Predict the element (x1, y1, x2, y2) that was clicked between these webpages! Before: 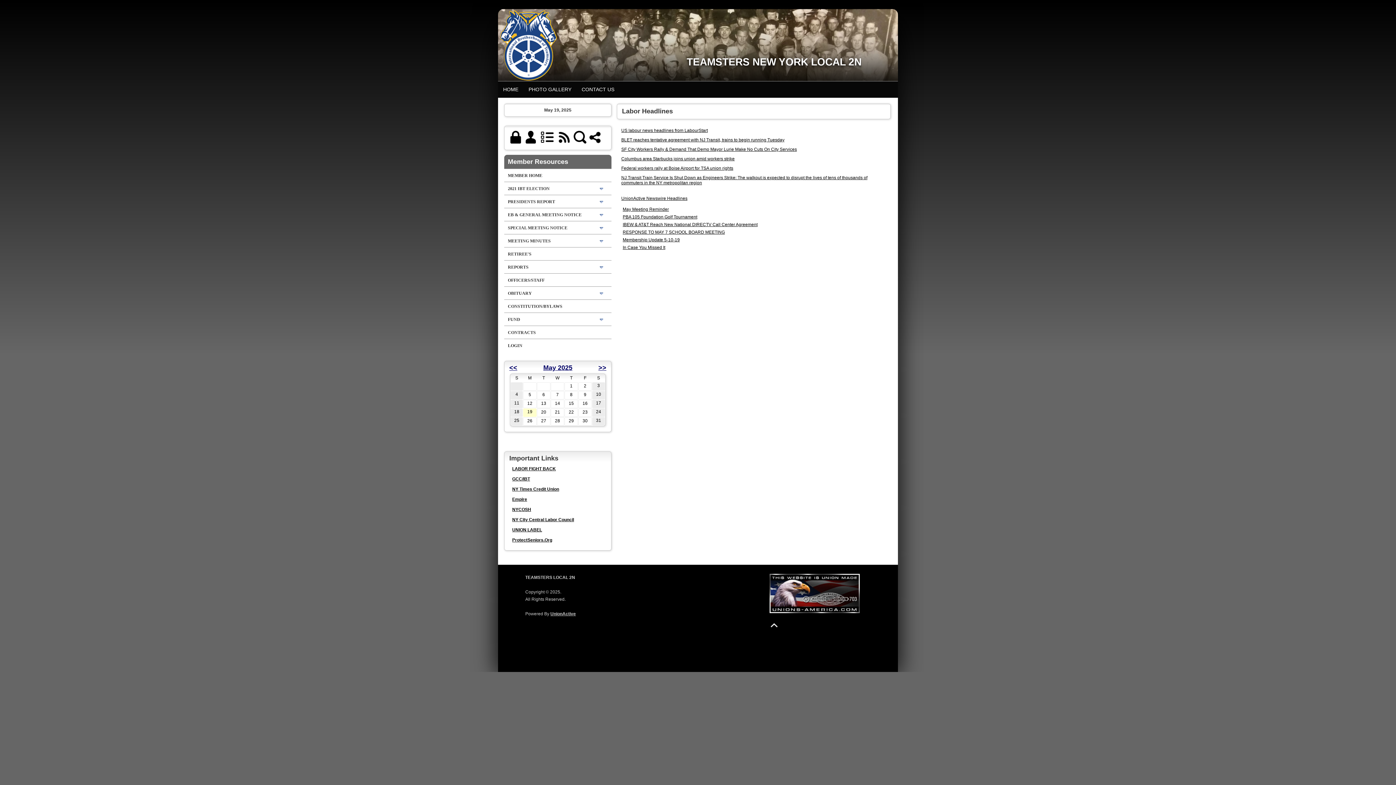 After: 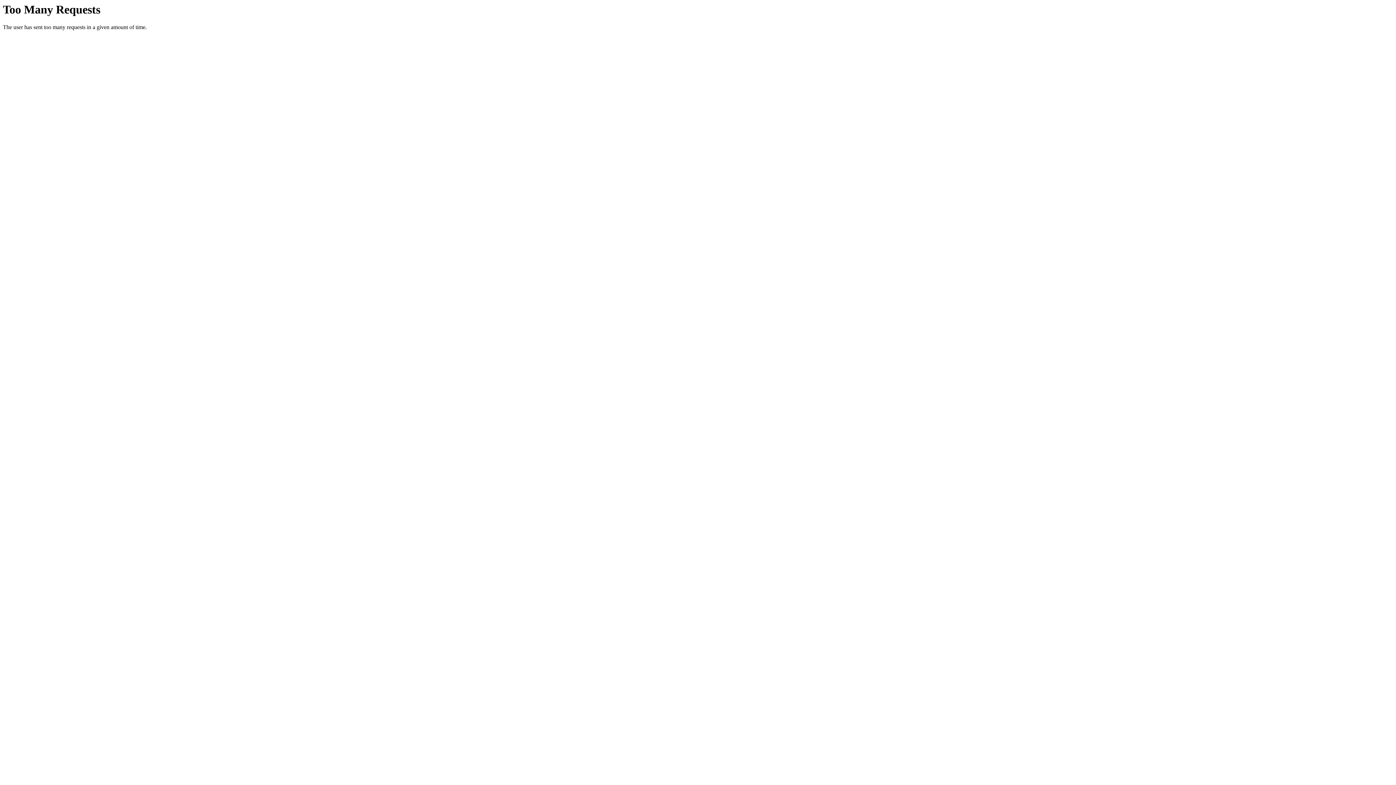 Action: label: US labour news headlines from LabourStart bbox: (621, 128, 708, 133)